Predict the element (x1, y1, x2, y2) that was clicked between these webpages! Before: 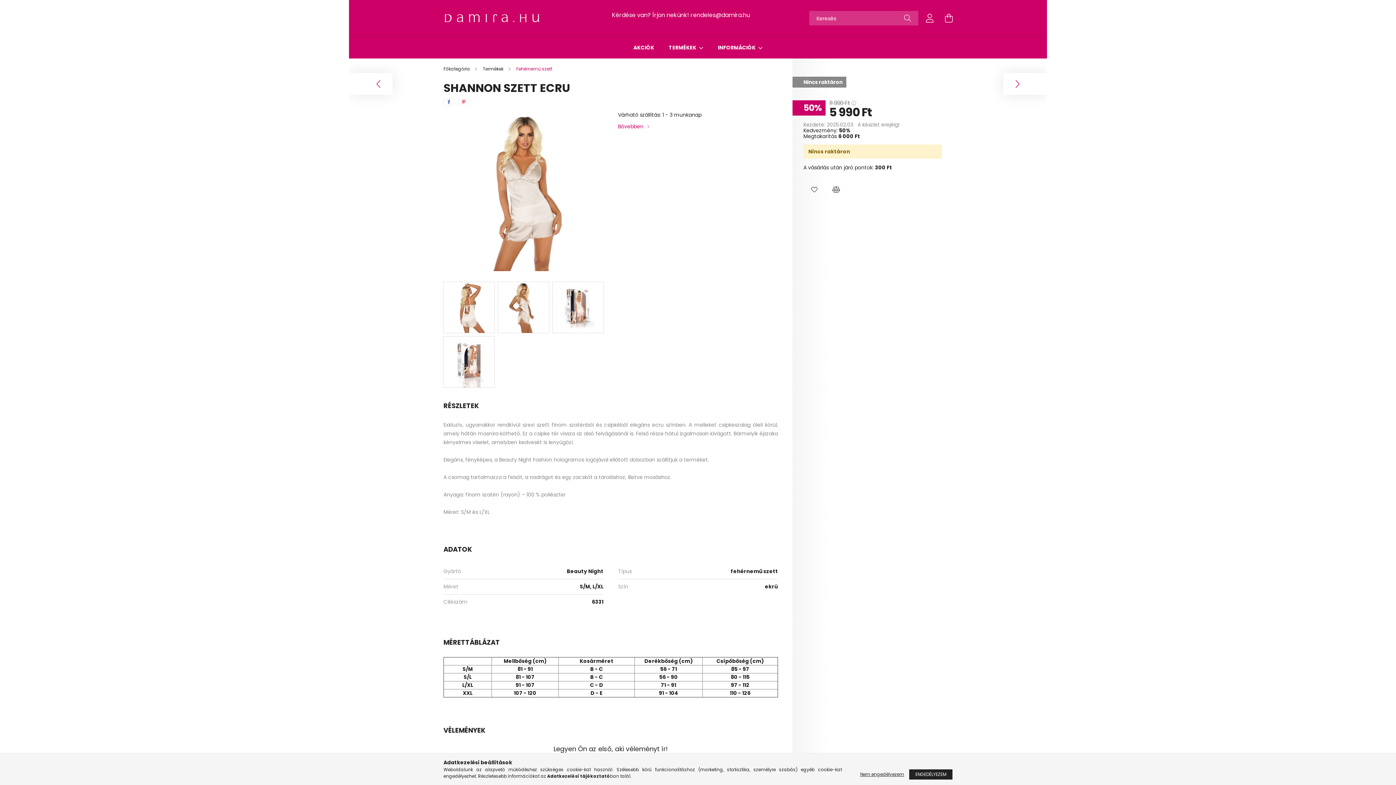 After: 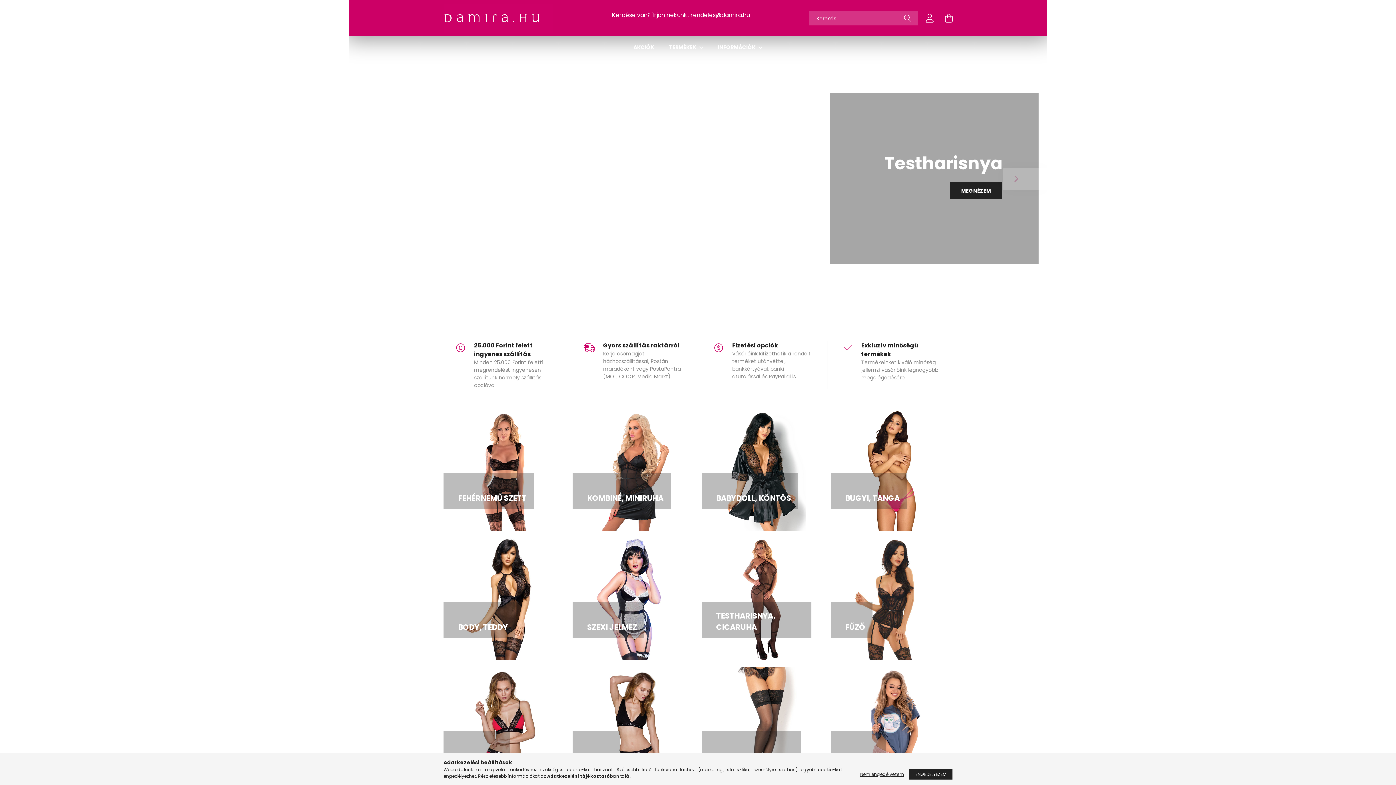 Action: bbox: (443, 14, 552, 21)